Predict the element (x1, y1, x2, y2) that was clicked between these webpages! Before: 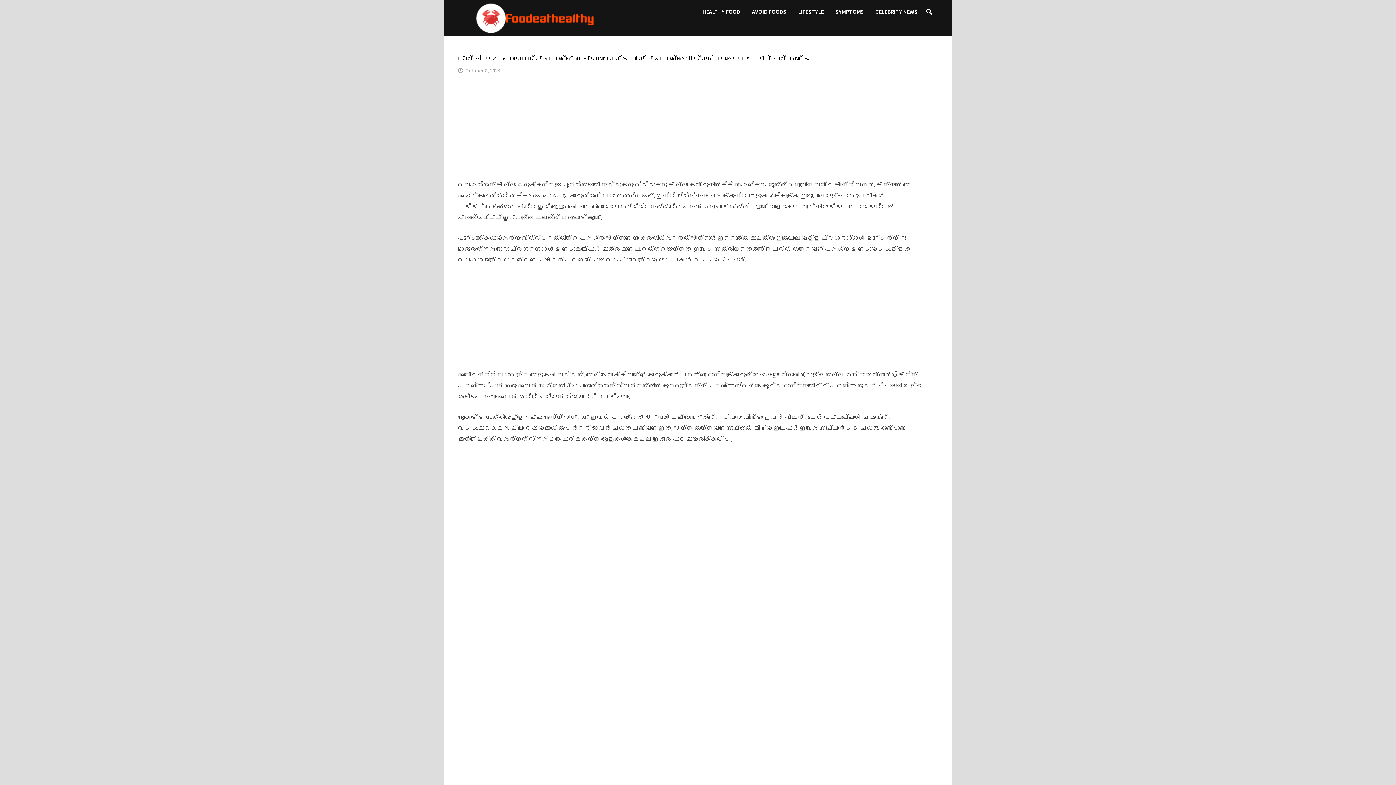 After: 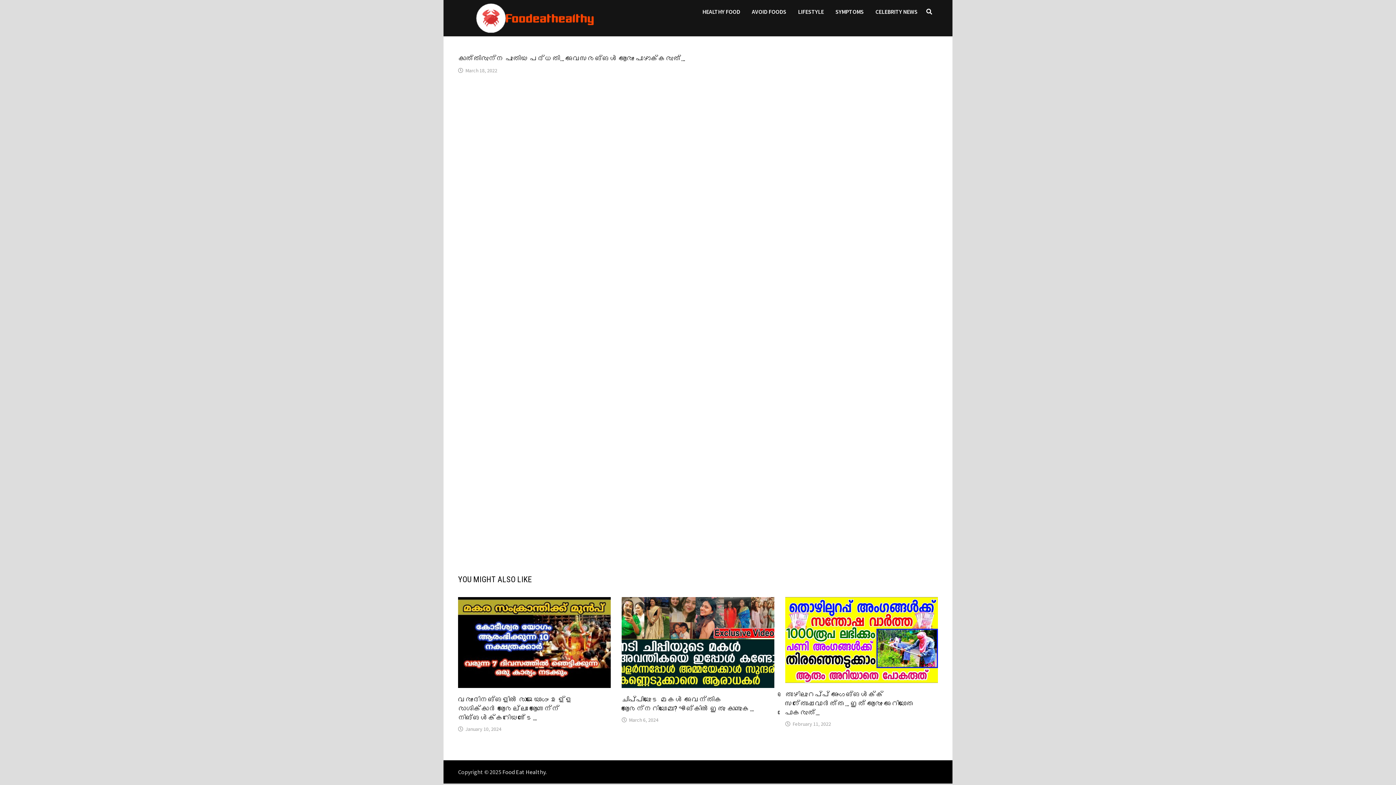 Action: bbox: (621, 628, 774, 637)